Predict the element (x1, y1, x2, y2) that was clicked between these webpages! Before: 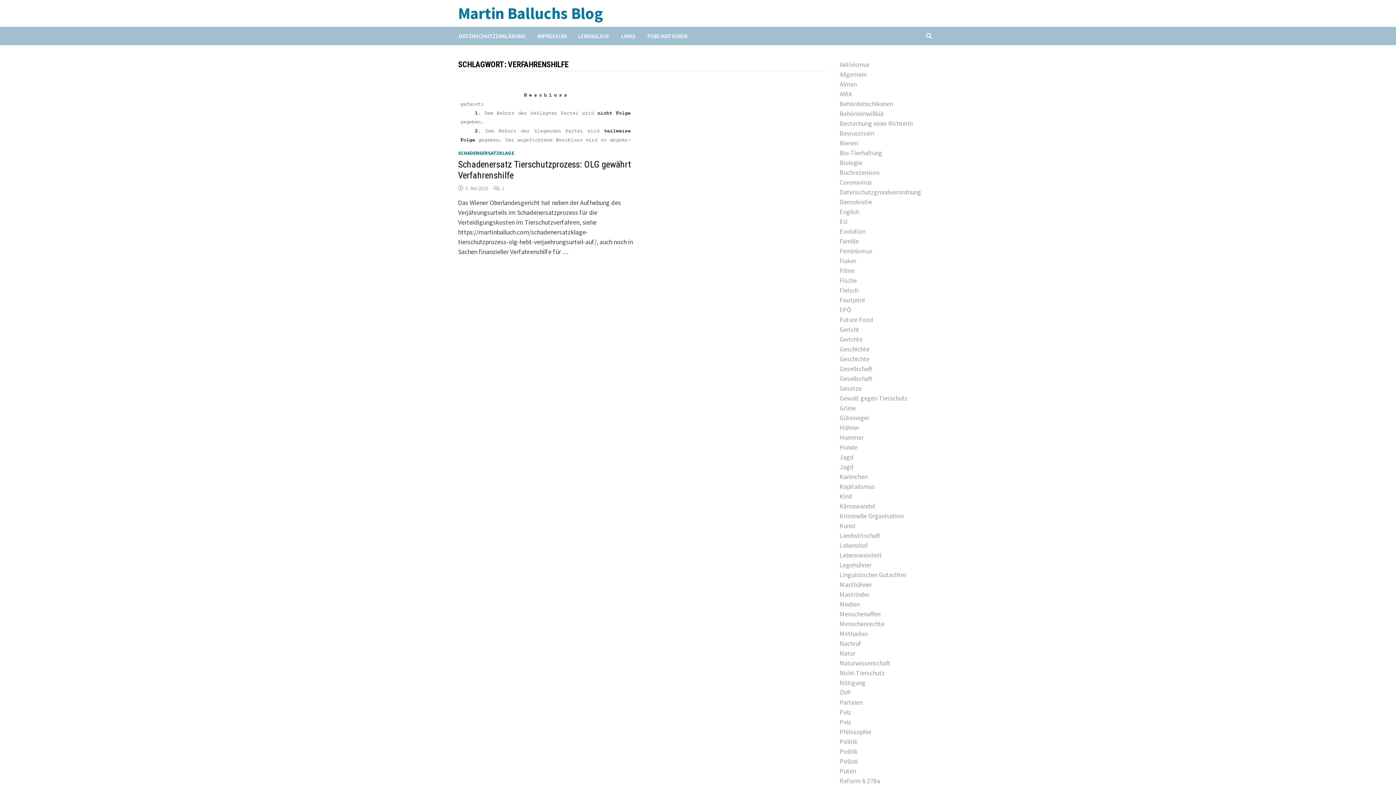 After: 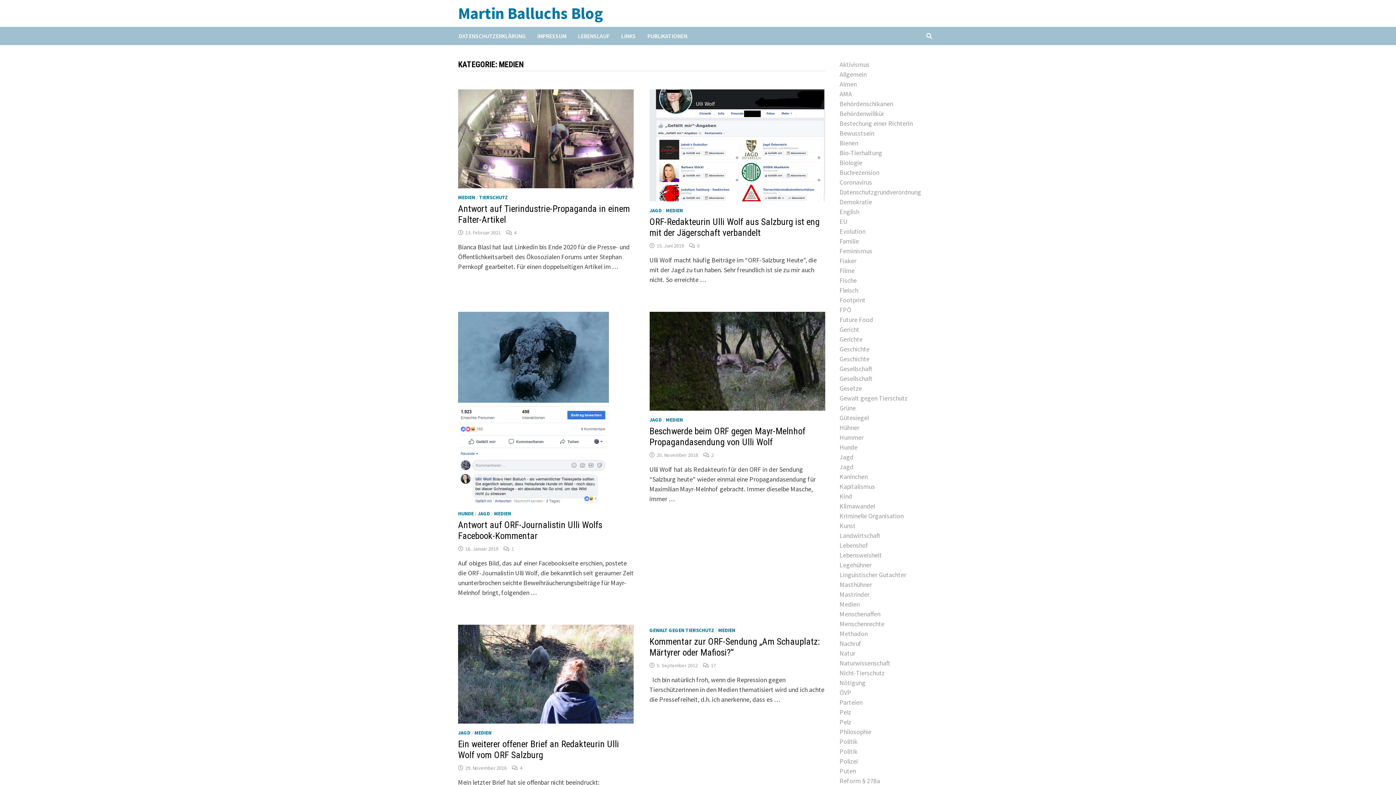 Action: bbox: (839, 599, 938, 609) label: Medien